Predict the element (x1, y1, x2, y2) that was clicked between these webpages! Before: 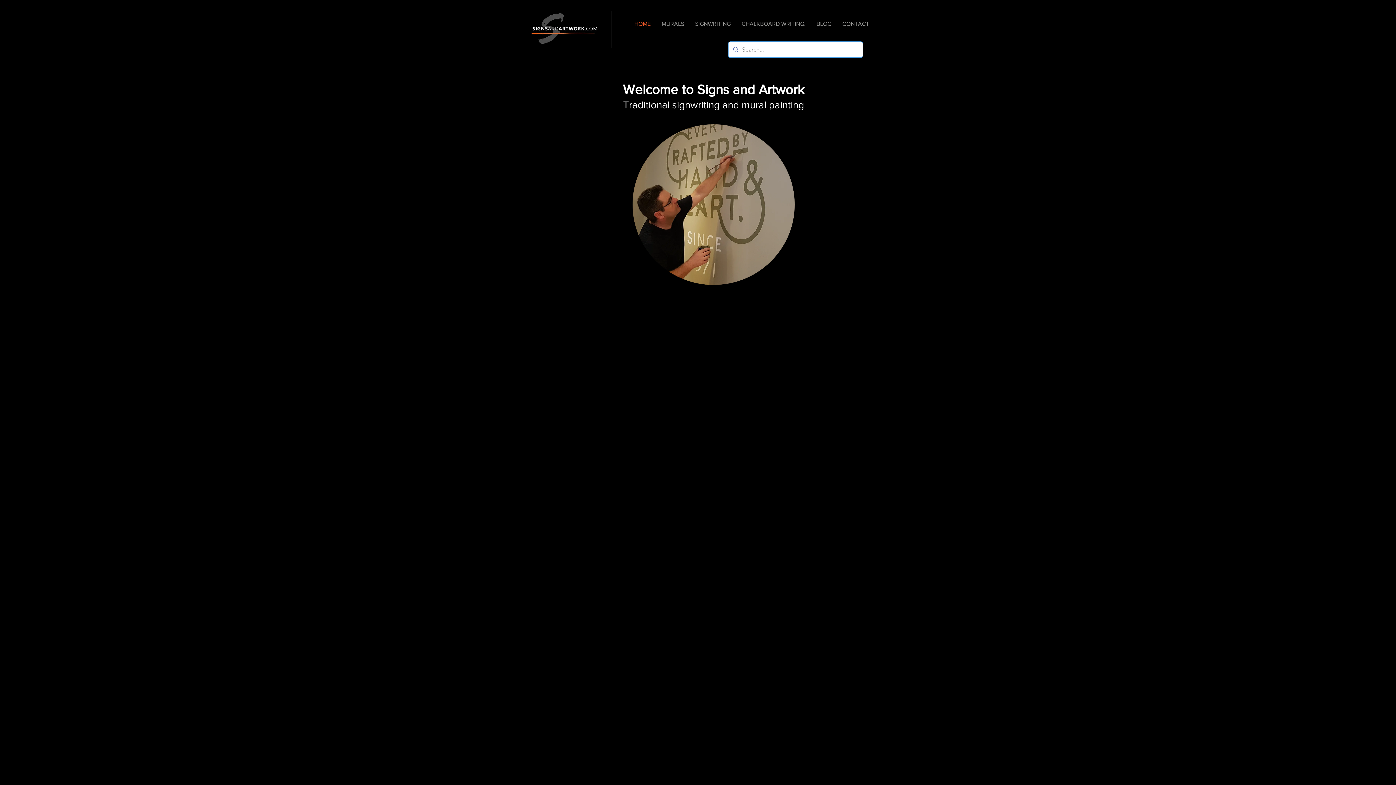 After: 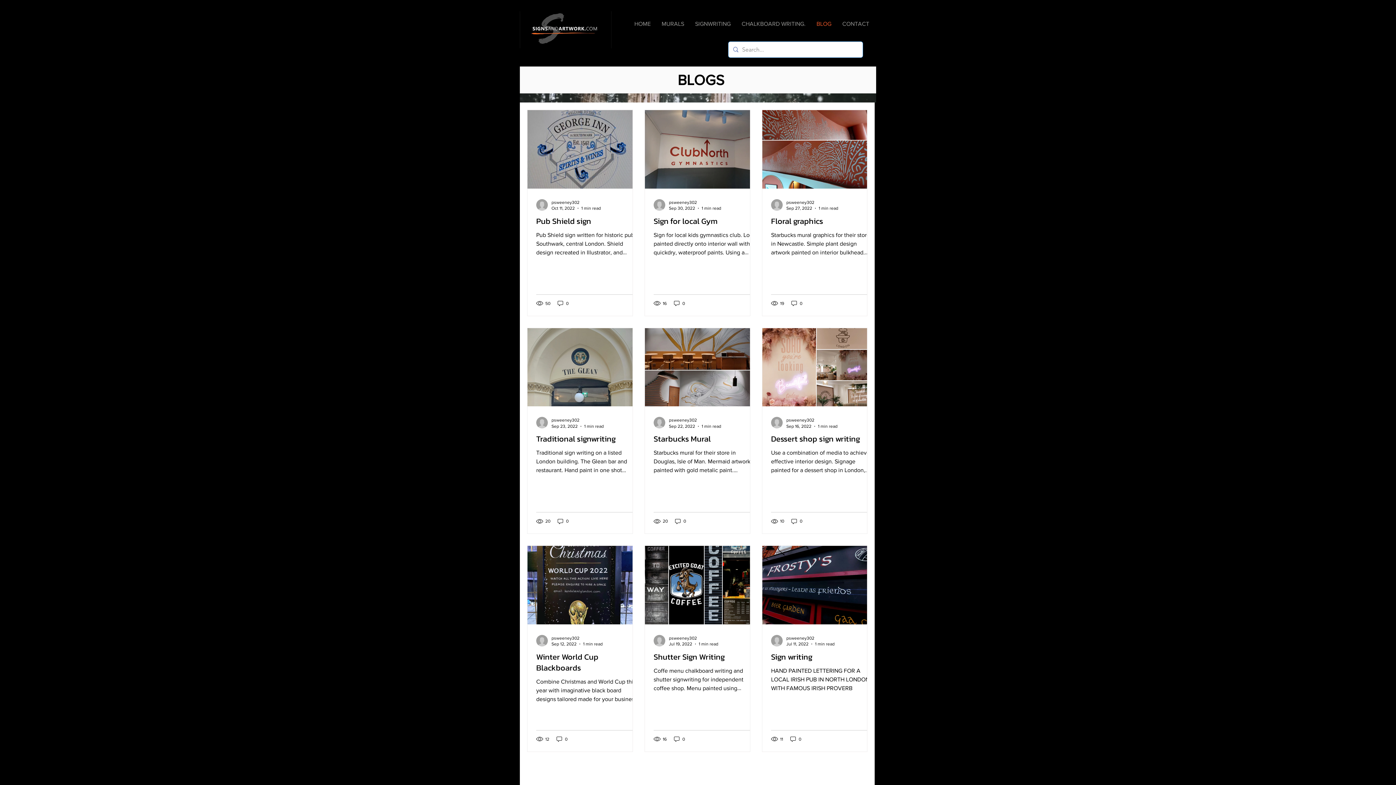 Action: bbox: (823, 568, 839, 574) label: BLOGS